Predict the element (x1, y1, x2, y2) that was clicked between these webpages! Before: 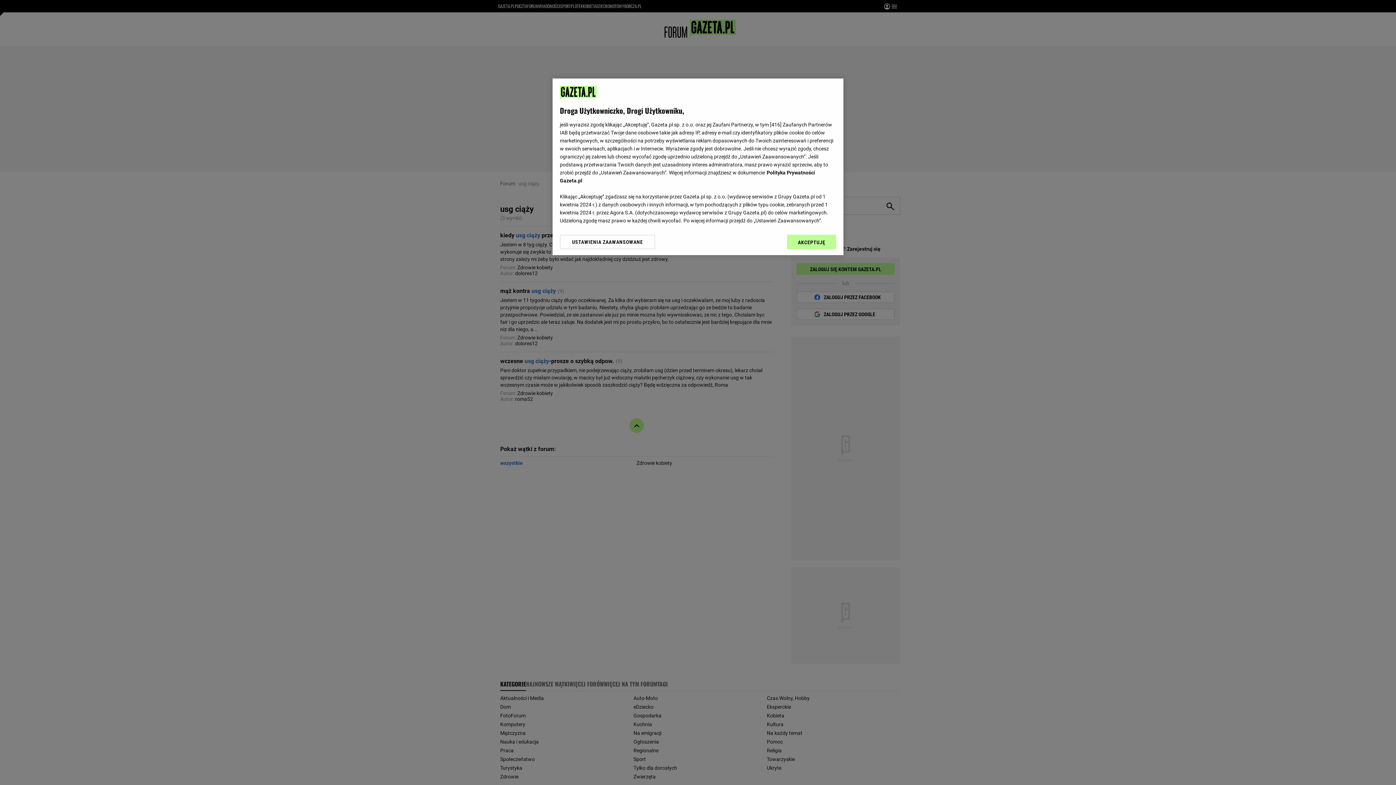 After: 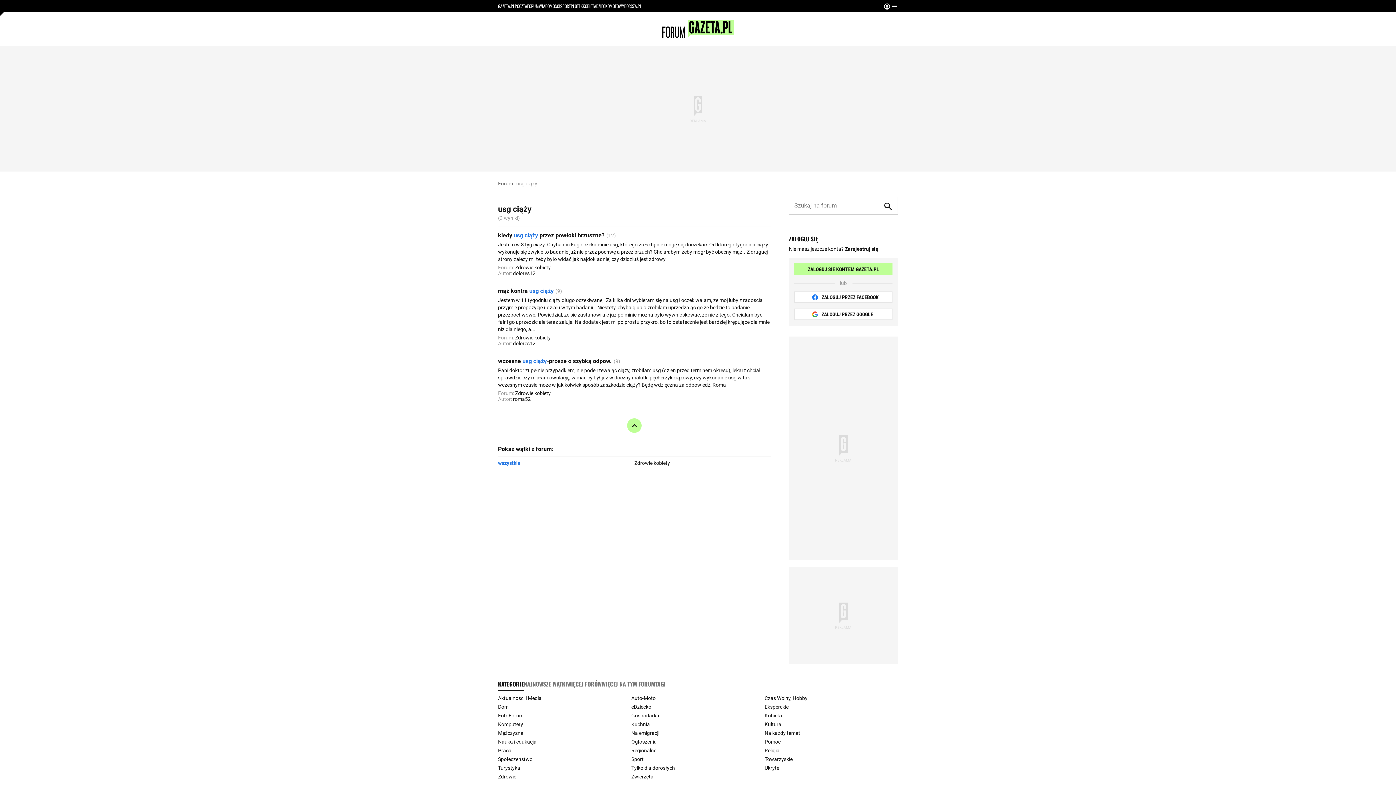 Action: bbox: (787, 234, 836, 249) label: AKCEPTUJĘ